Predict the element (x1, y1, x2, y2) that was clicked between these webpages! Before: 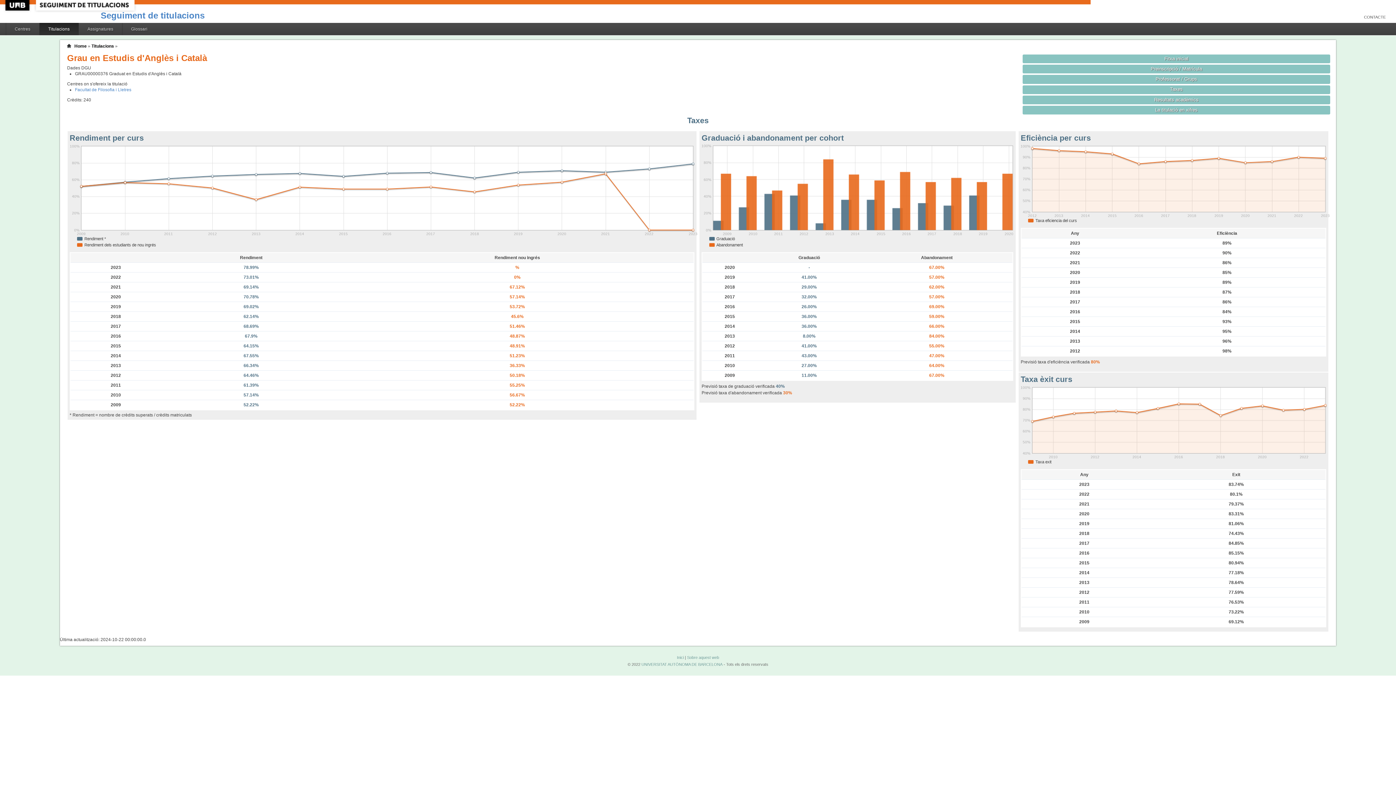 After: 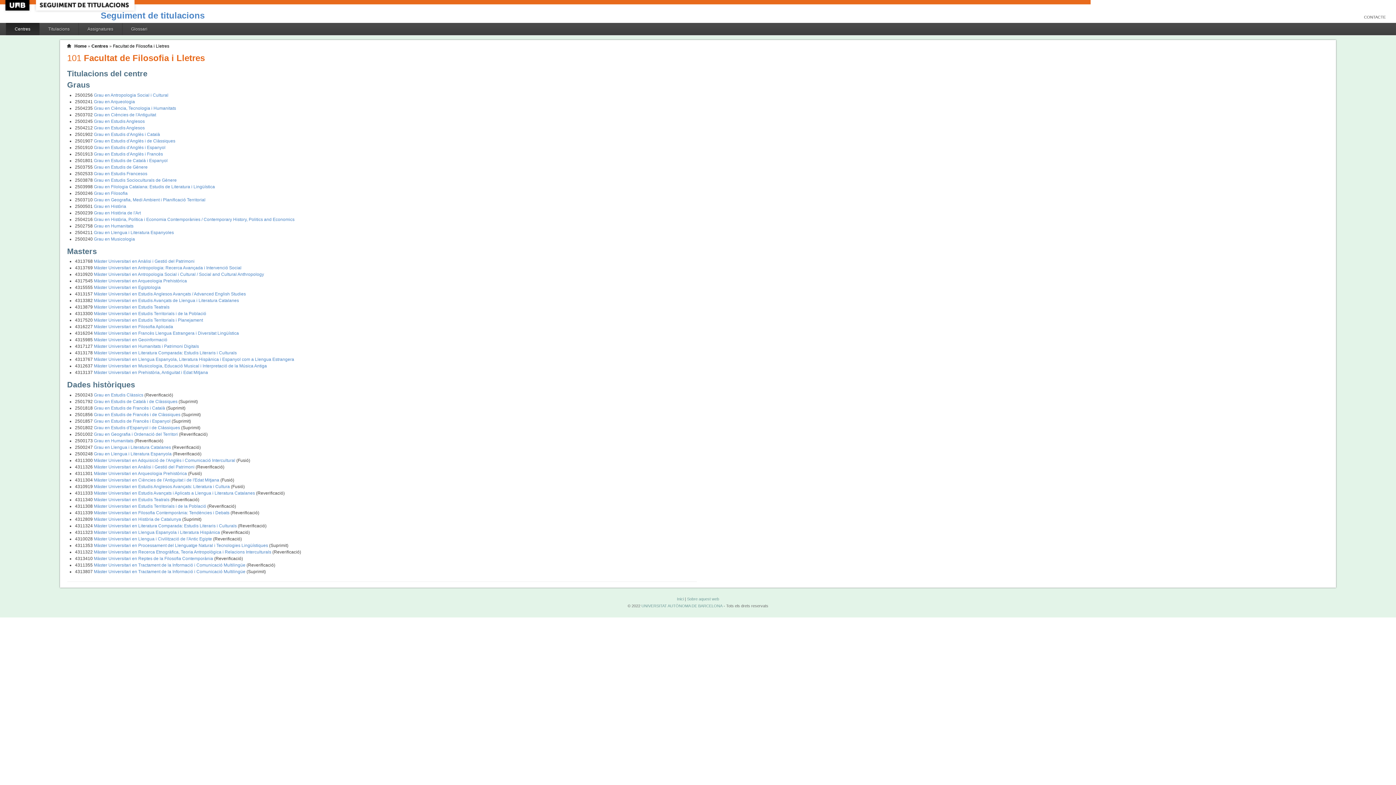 Action: label: Facultat de Filosofia i Lletres bbox: (75, 87, 131, 92)